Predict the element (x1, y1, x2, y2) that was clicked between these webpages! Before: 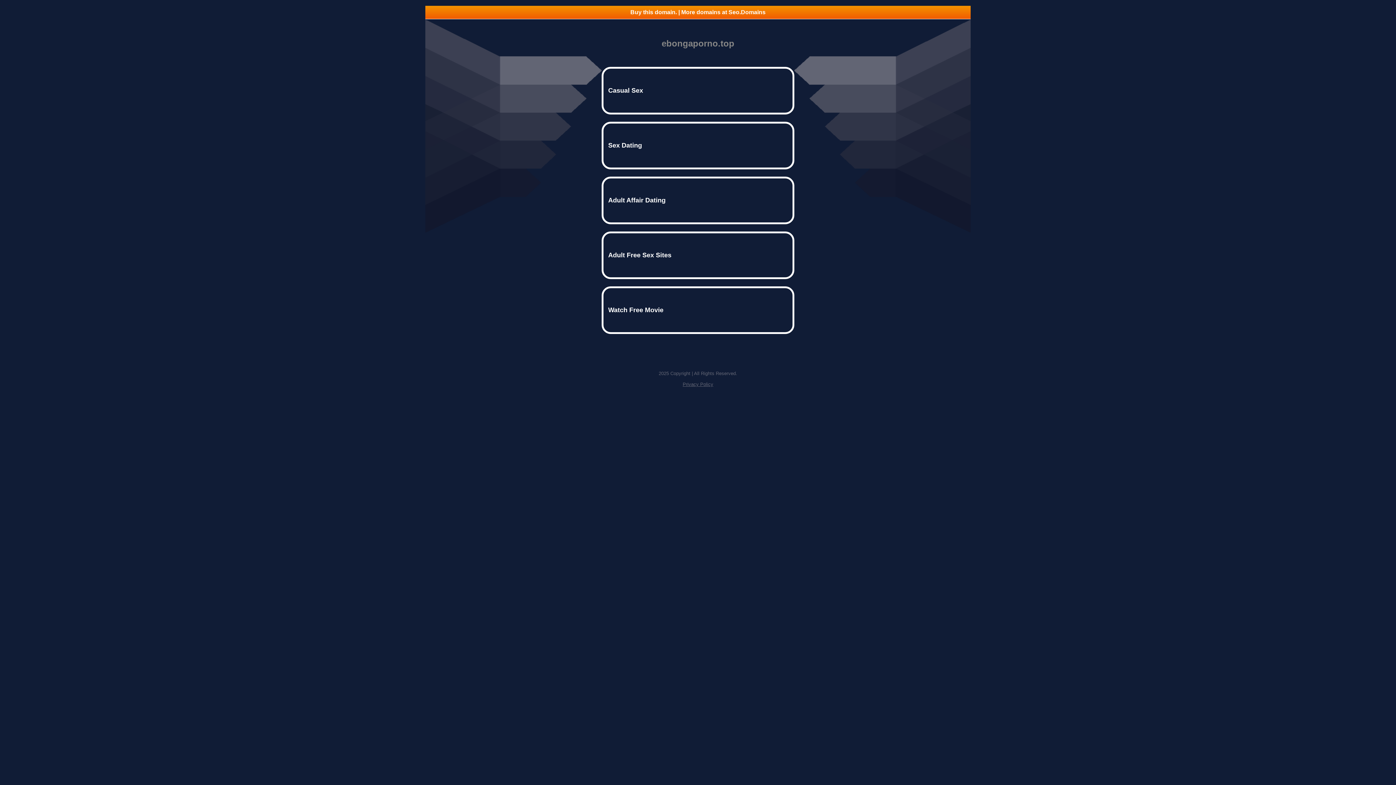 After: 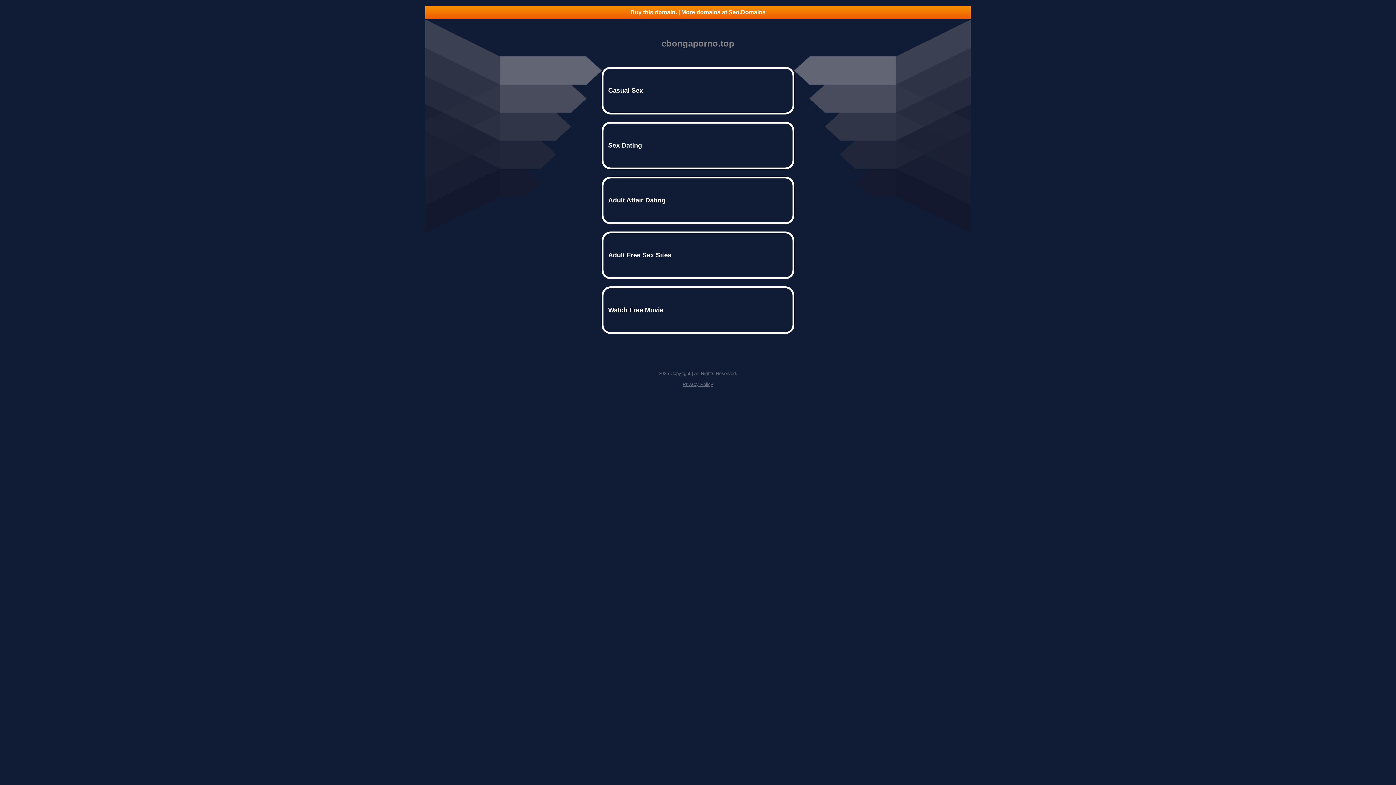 Action: label: Buy this domain. | More domains at Seo.Domains bbox: (425, 5, 970, 18)